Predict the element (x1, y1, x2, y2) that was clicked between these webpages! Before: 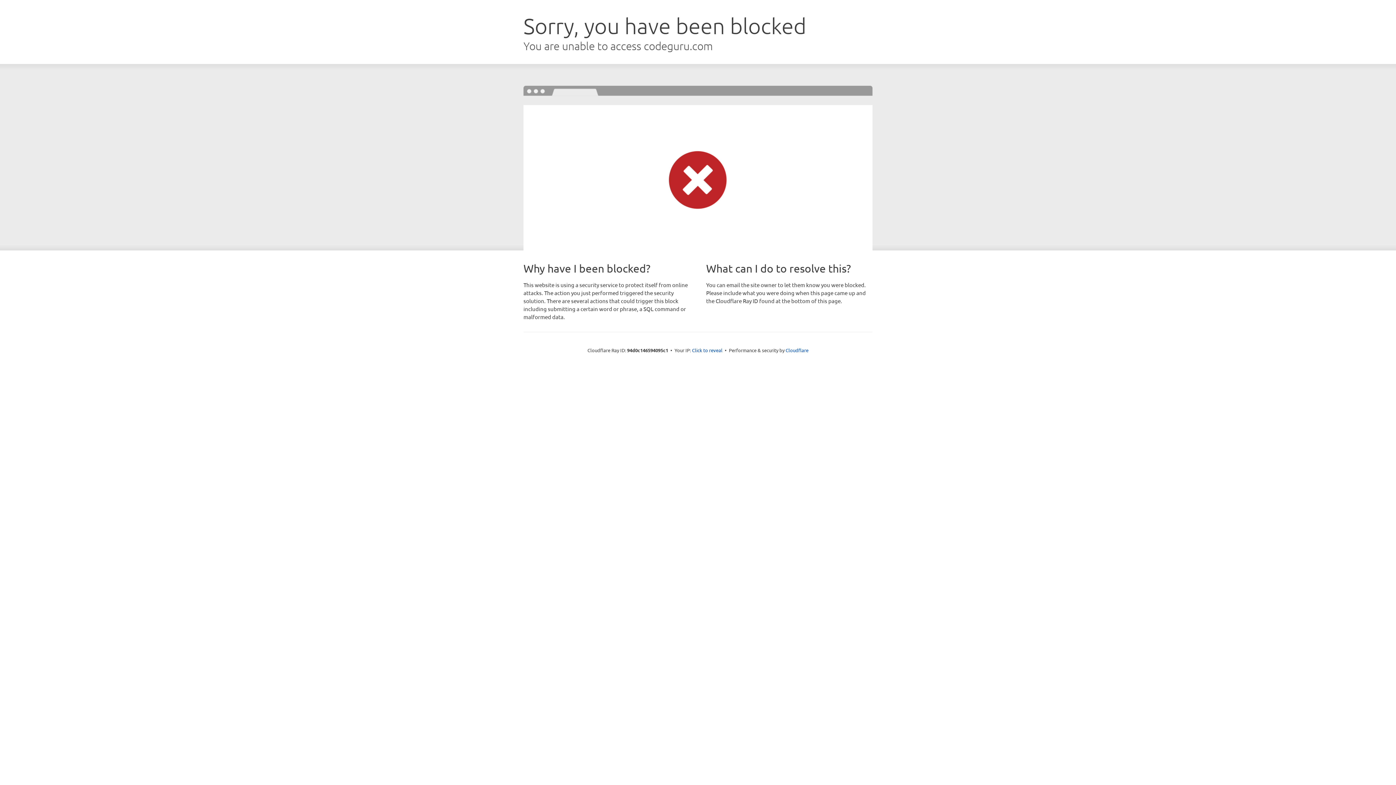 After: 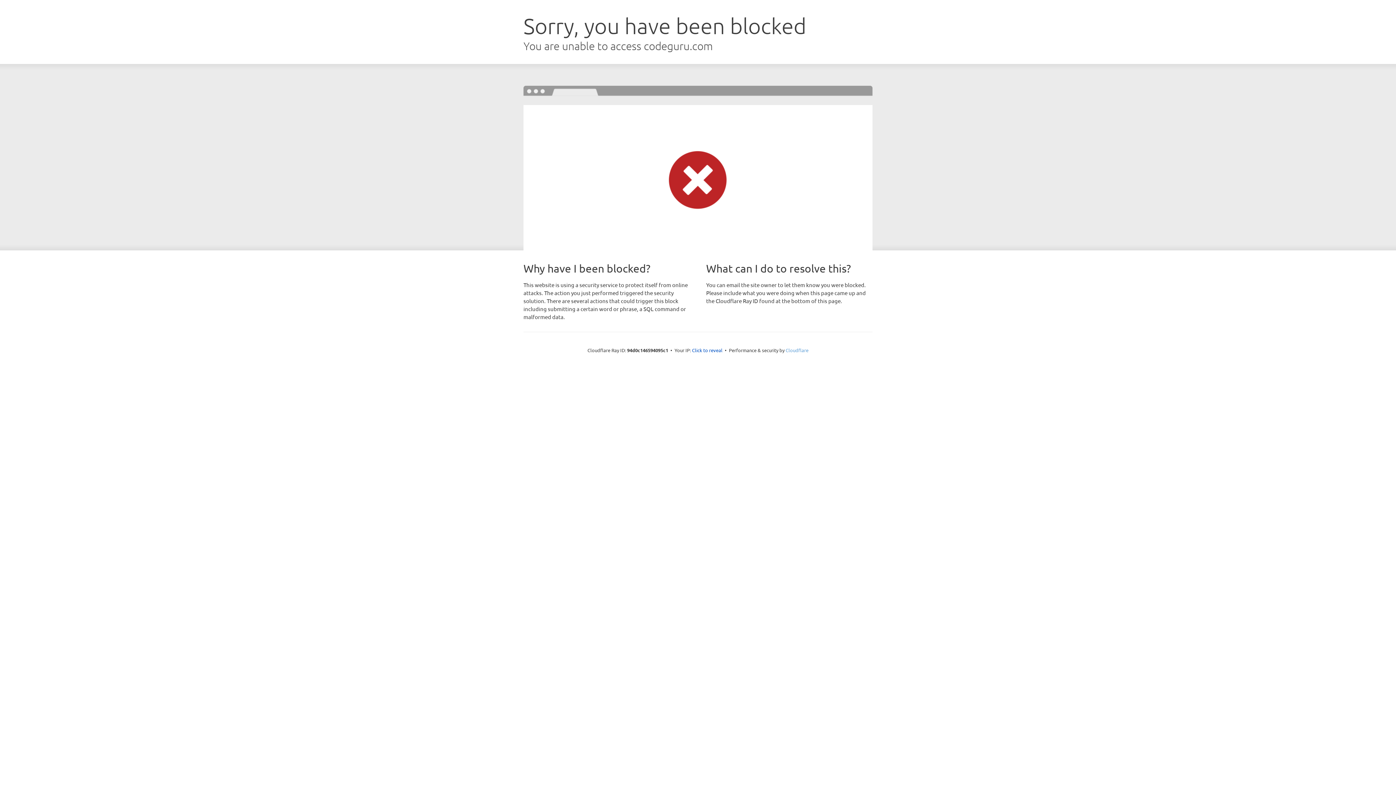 Action: label: Cloudflare bbox: (785, 347, 808, 353)